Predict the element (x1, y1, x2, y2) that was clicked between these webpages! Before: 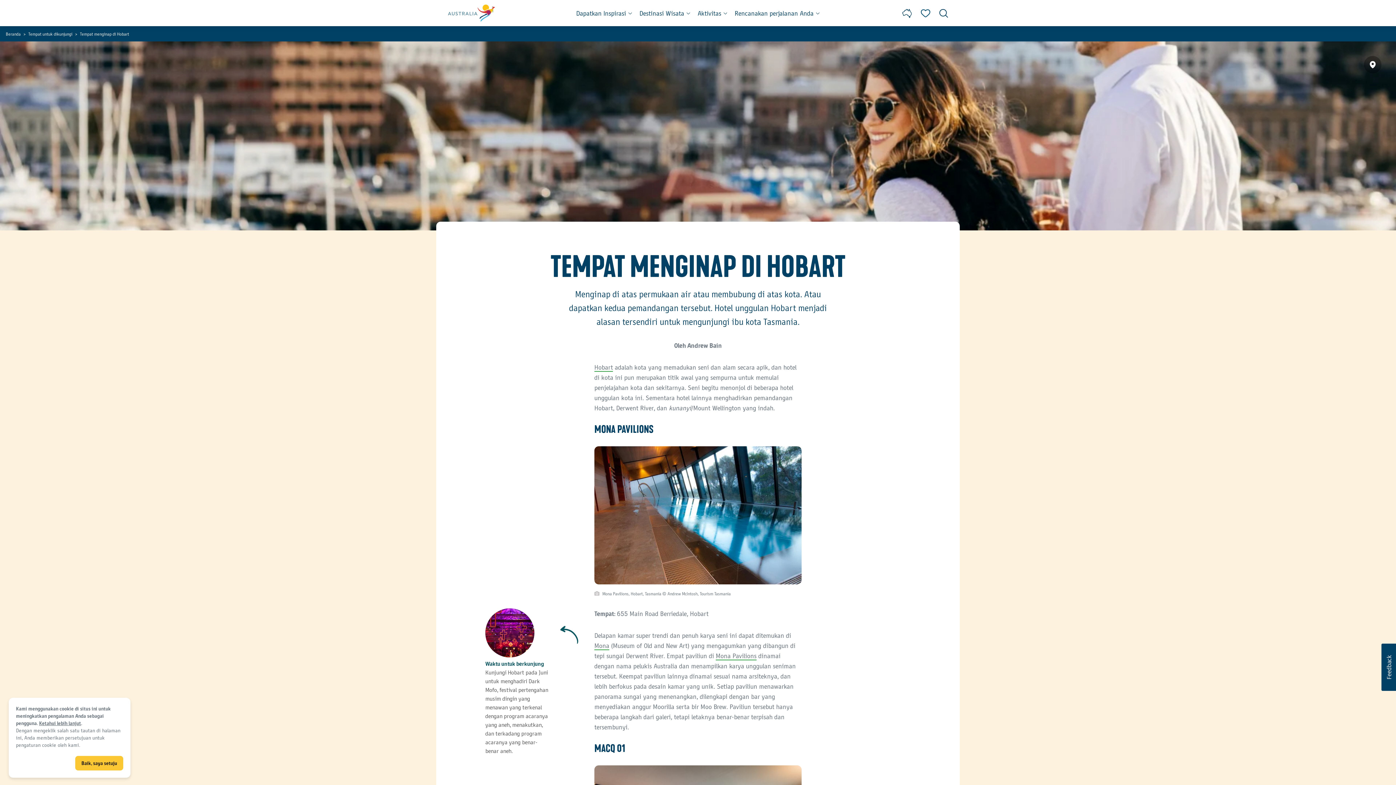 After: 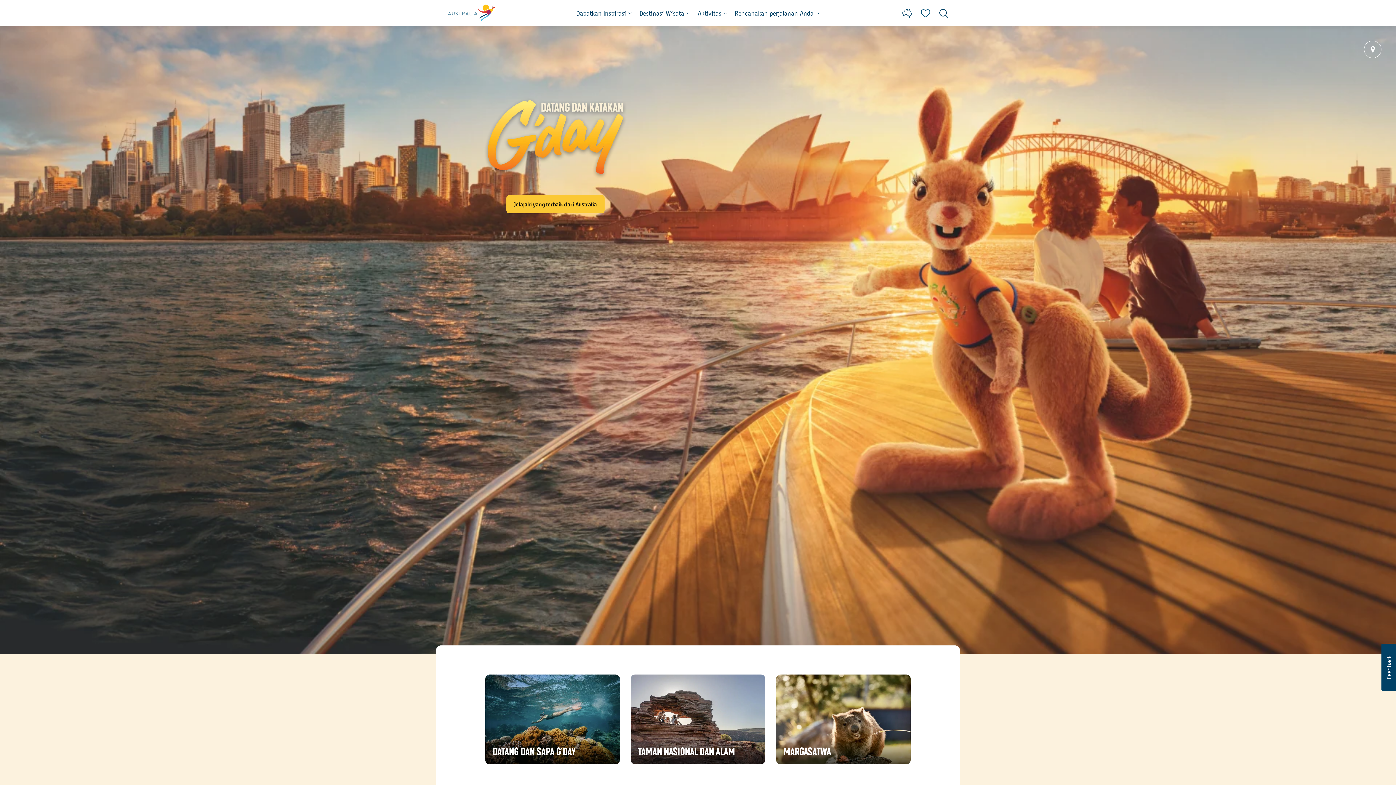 Action: bbox: (448, 0, 548, 26)